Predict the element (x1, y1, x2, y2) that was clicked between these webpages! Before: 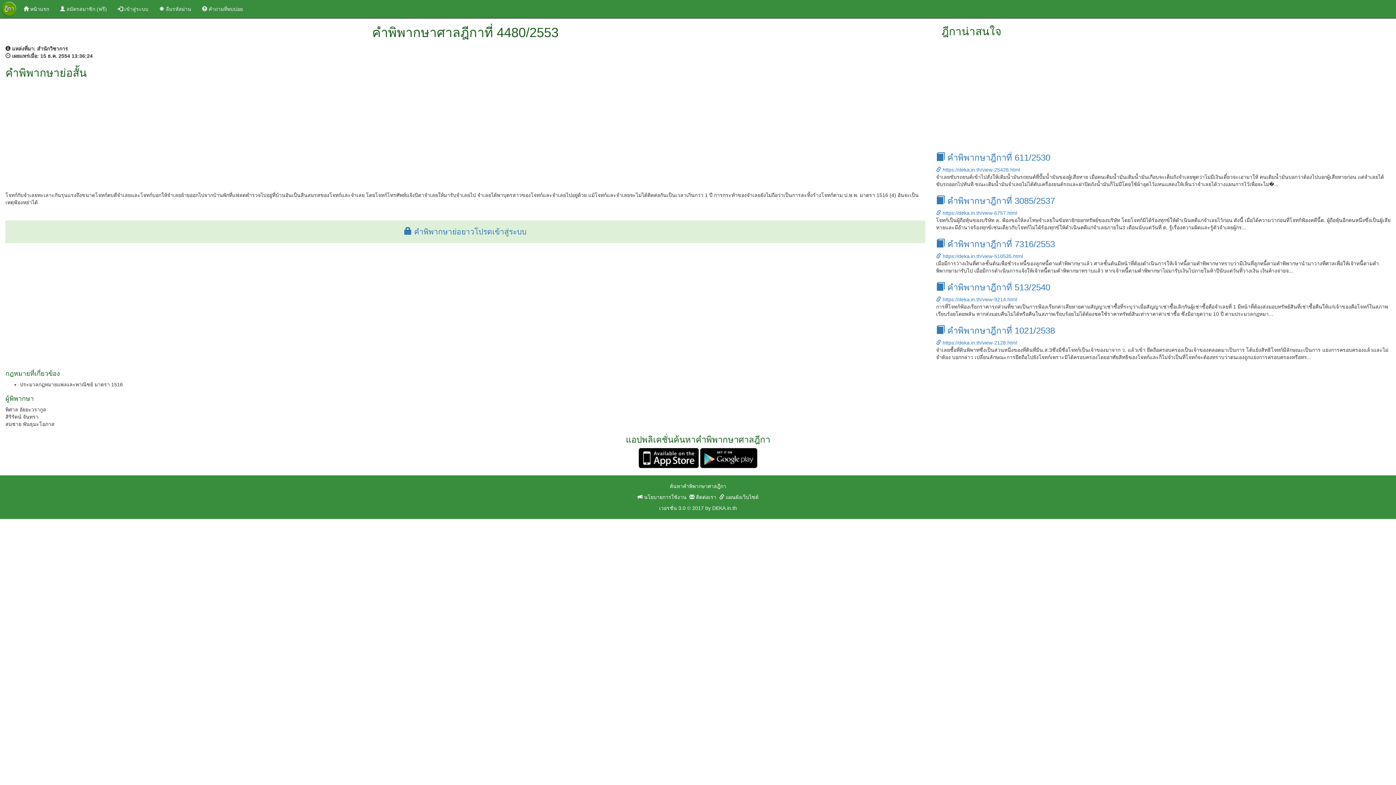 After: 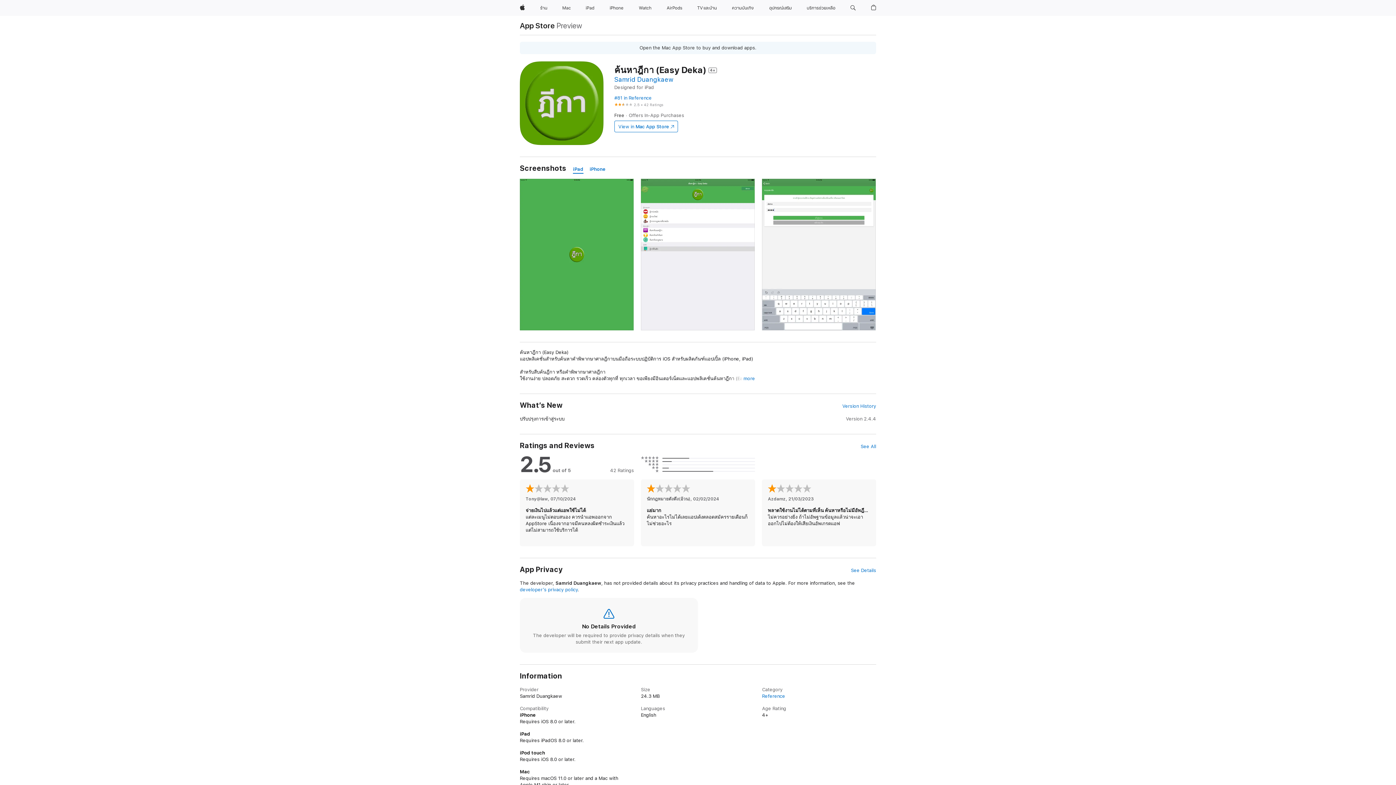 Action: bbox: (638, 454, 698, 460)